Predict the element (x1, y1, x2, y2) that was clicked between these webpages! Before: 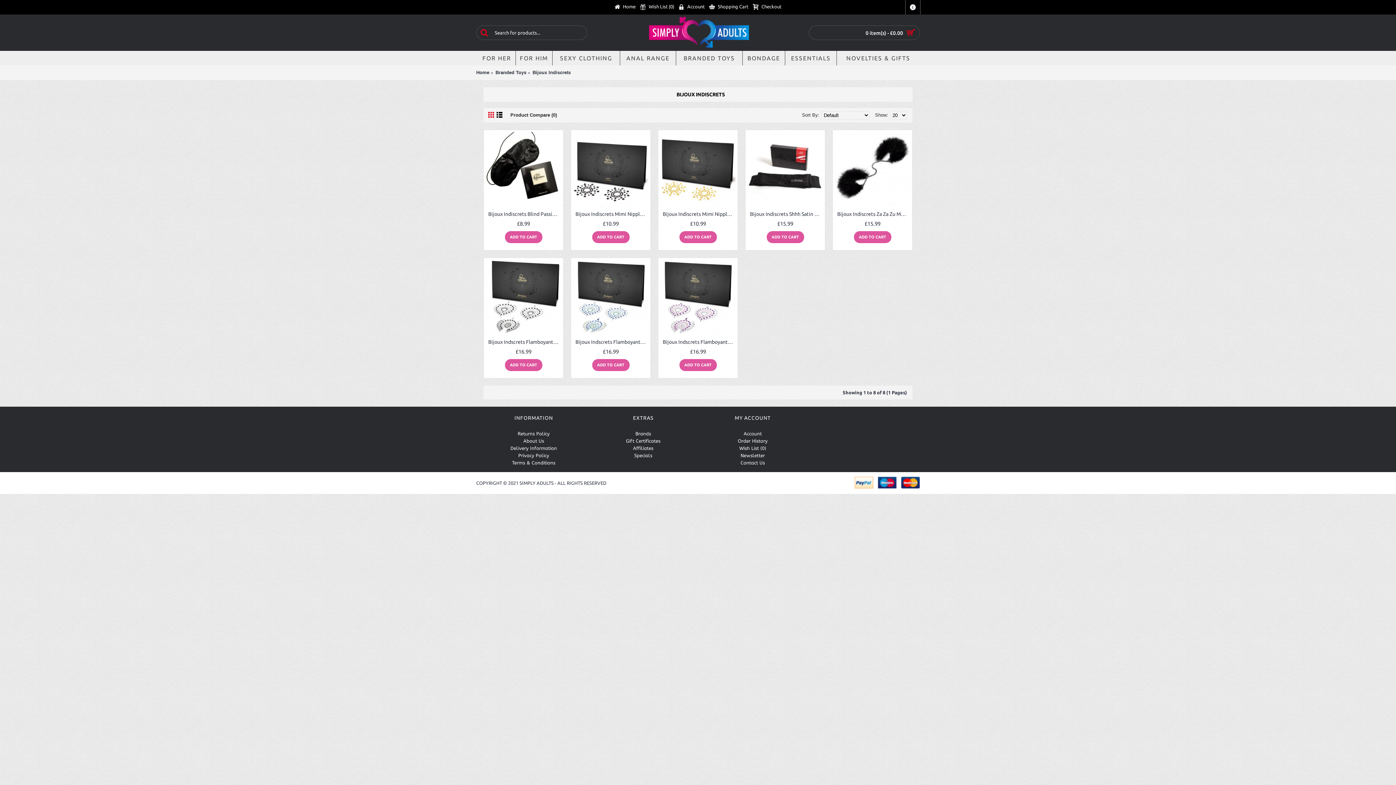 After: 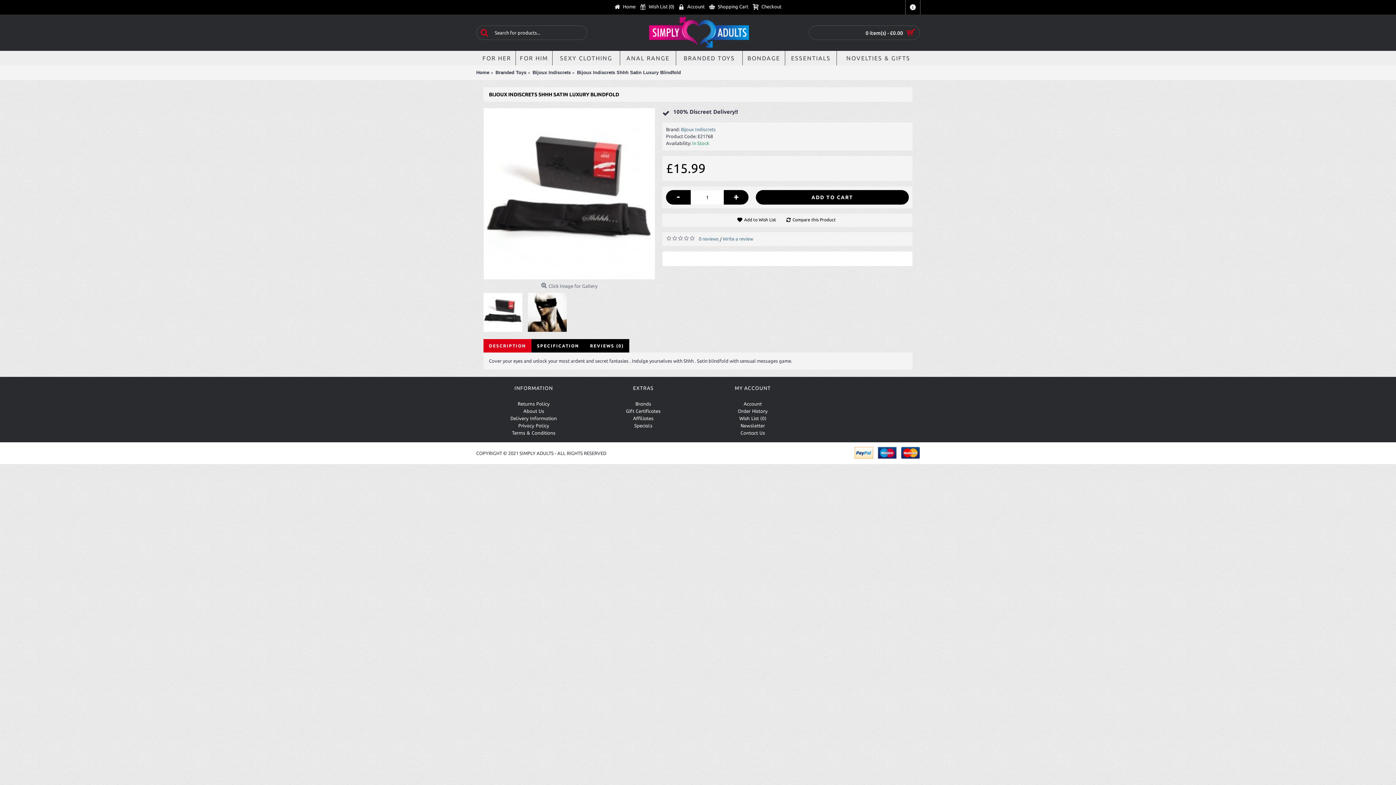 Action: label: Bijoux Indiscrets Shhh Satin Luxury Blindfold bbox: (747, 207, 823, 220)